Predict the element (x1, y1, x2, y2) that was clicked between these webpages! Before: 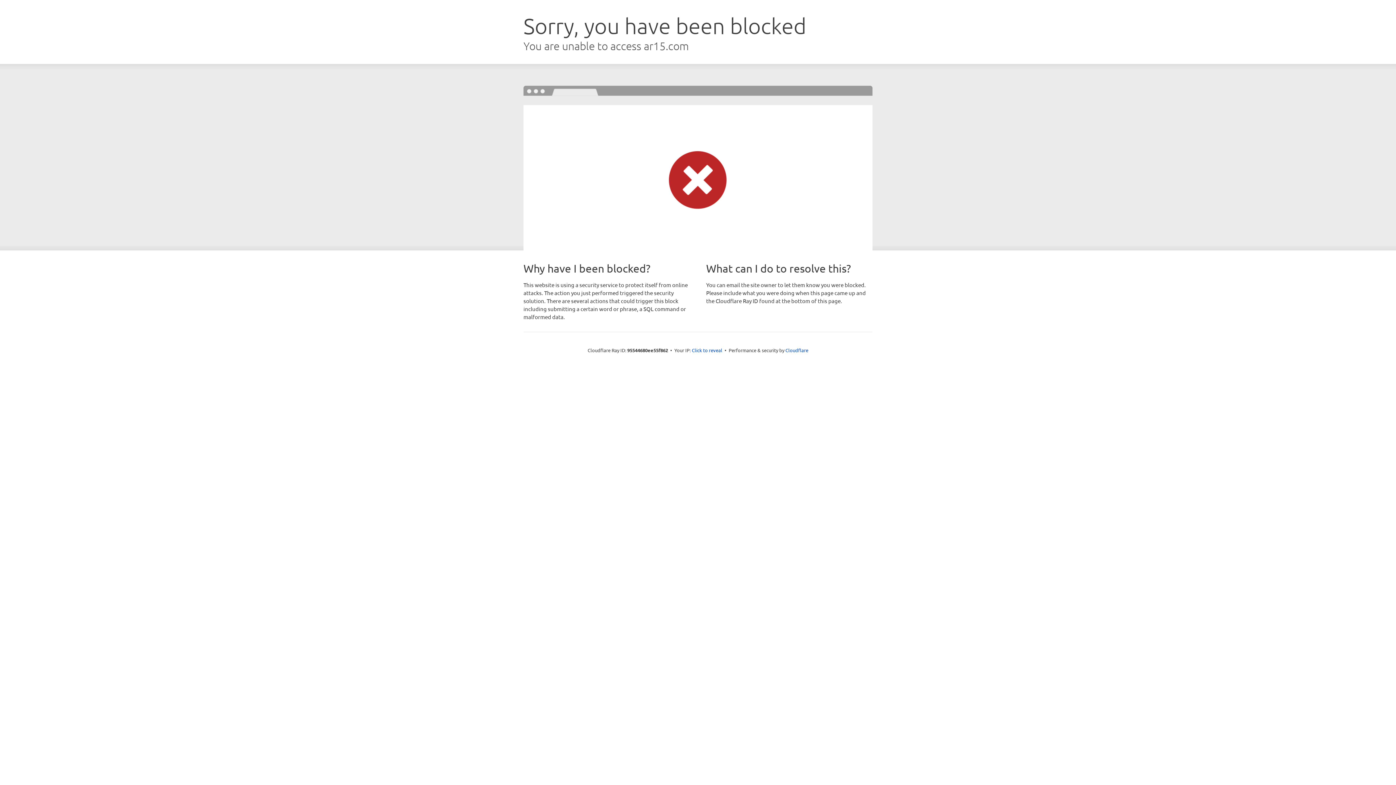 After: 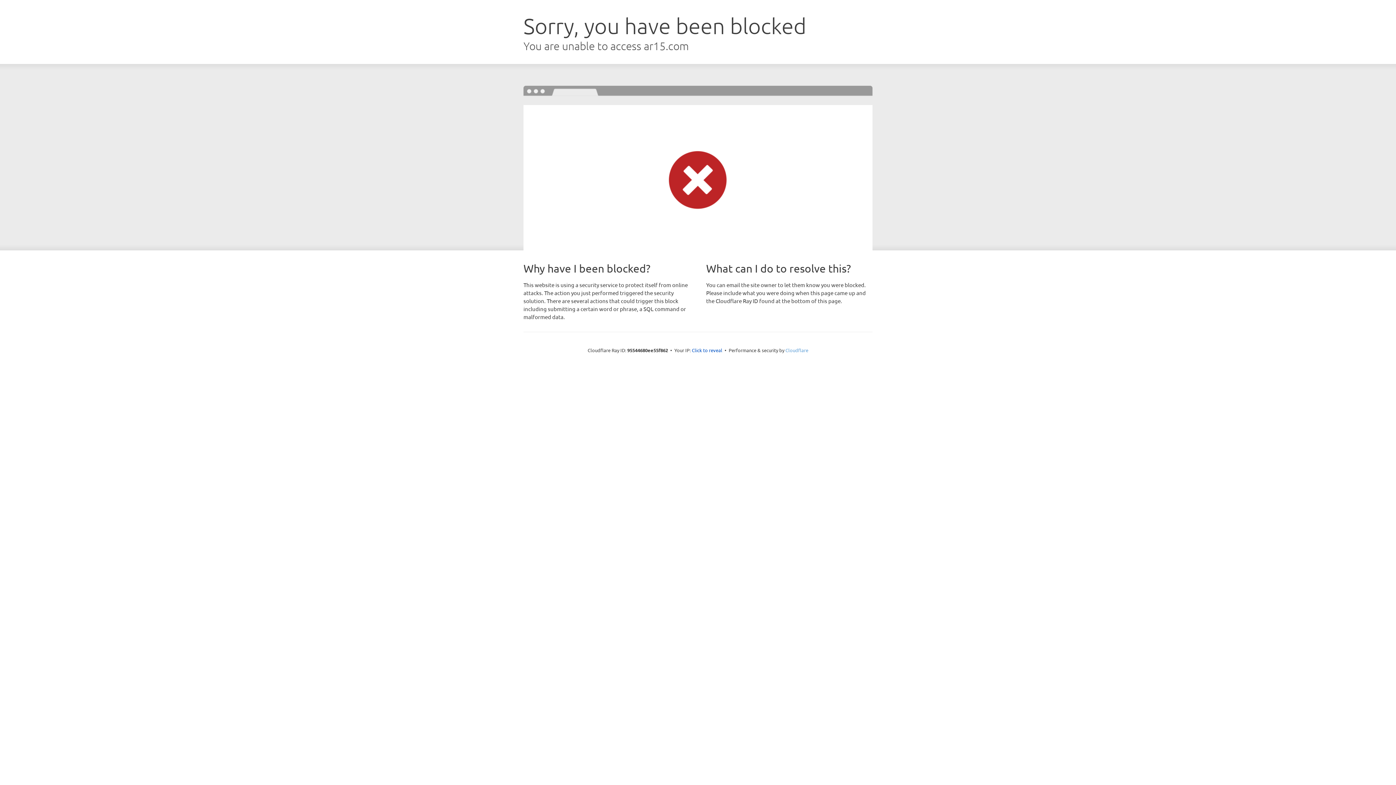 Action: label: Cloudflare bbox: (785, 347, 808, 353)